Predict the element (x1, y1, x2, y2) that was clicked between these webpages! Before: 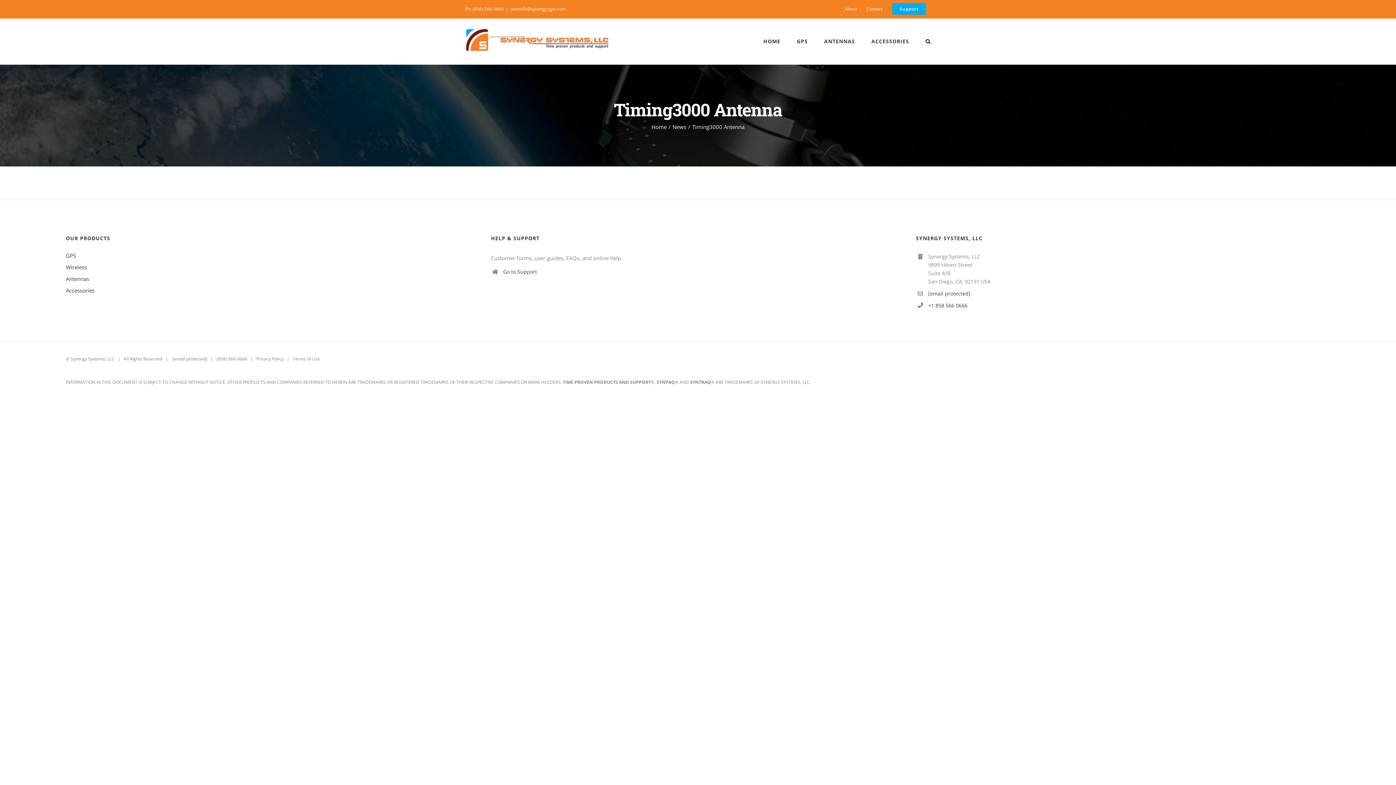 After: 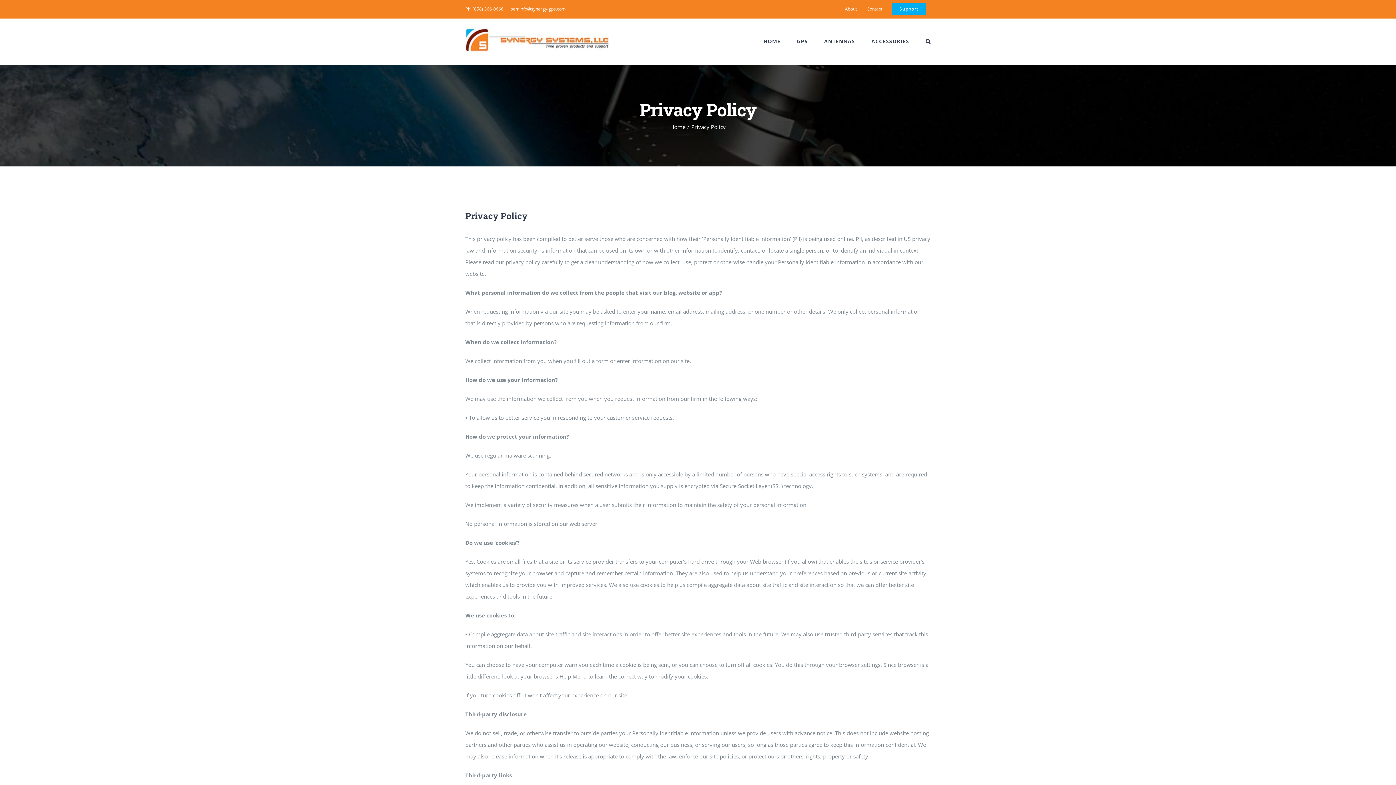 Action: bbox: (256, 356, 283, 362) label: Privacy Policy